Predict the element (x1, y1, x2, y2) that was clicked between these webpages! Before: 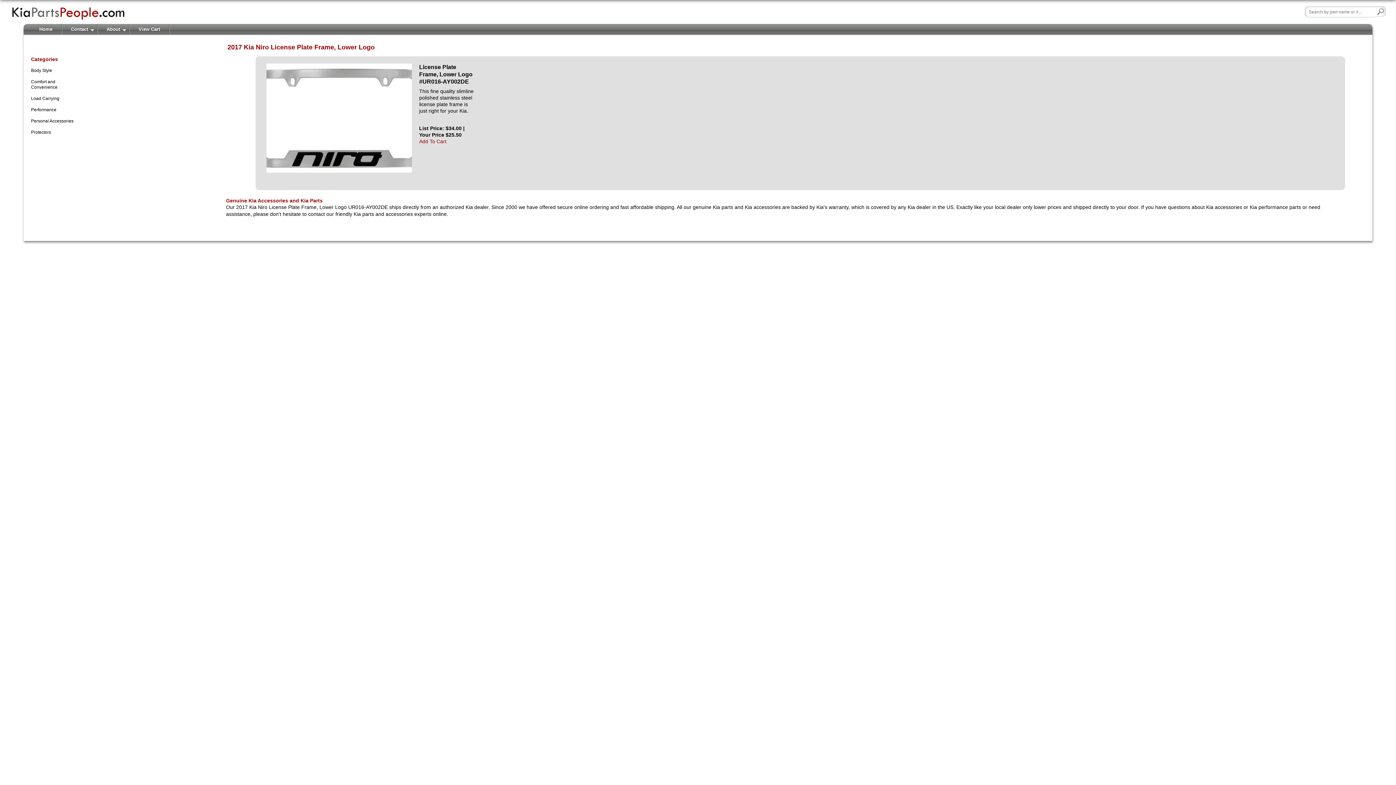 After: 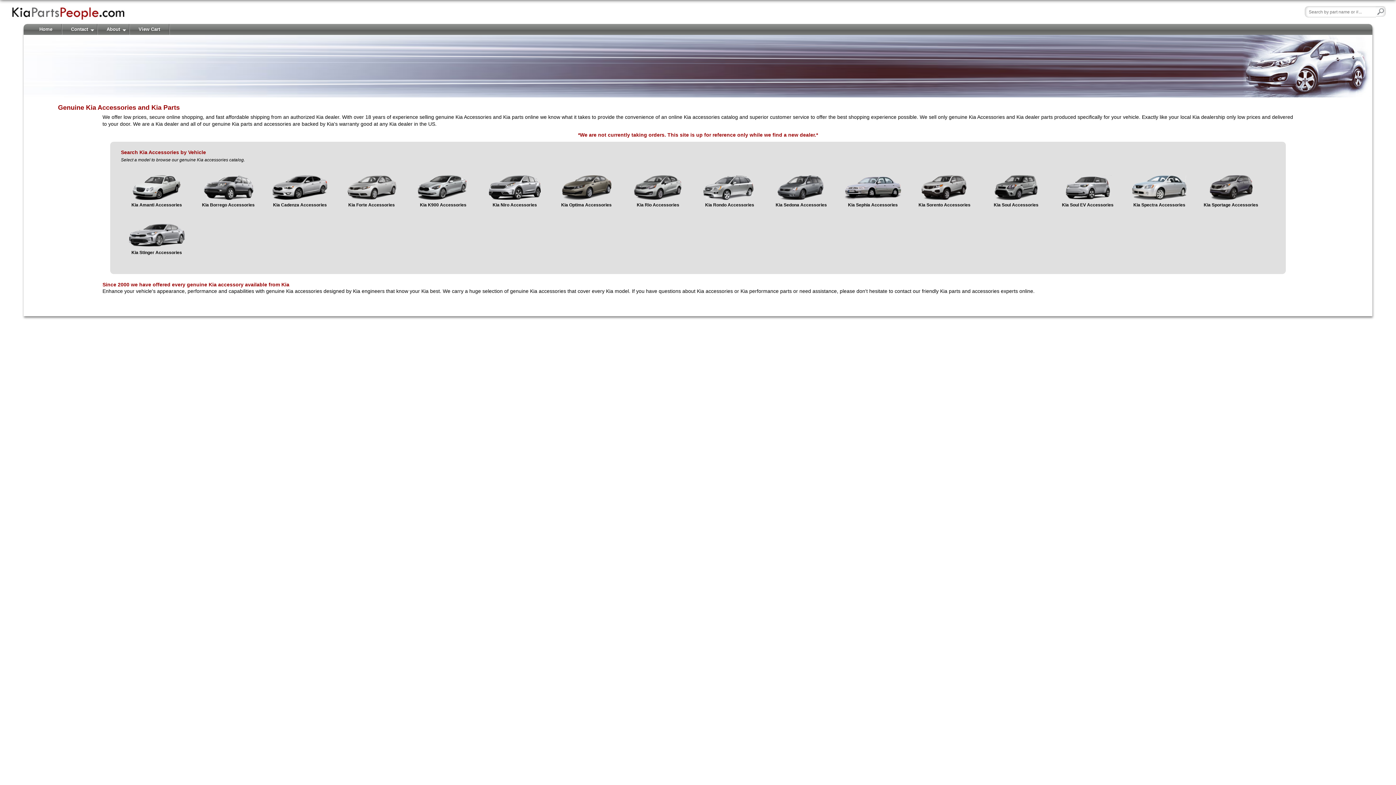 Action: label: Home bbox: (30, 23, 61, 34)